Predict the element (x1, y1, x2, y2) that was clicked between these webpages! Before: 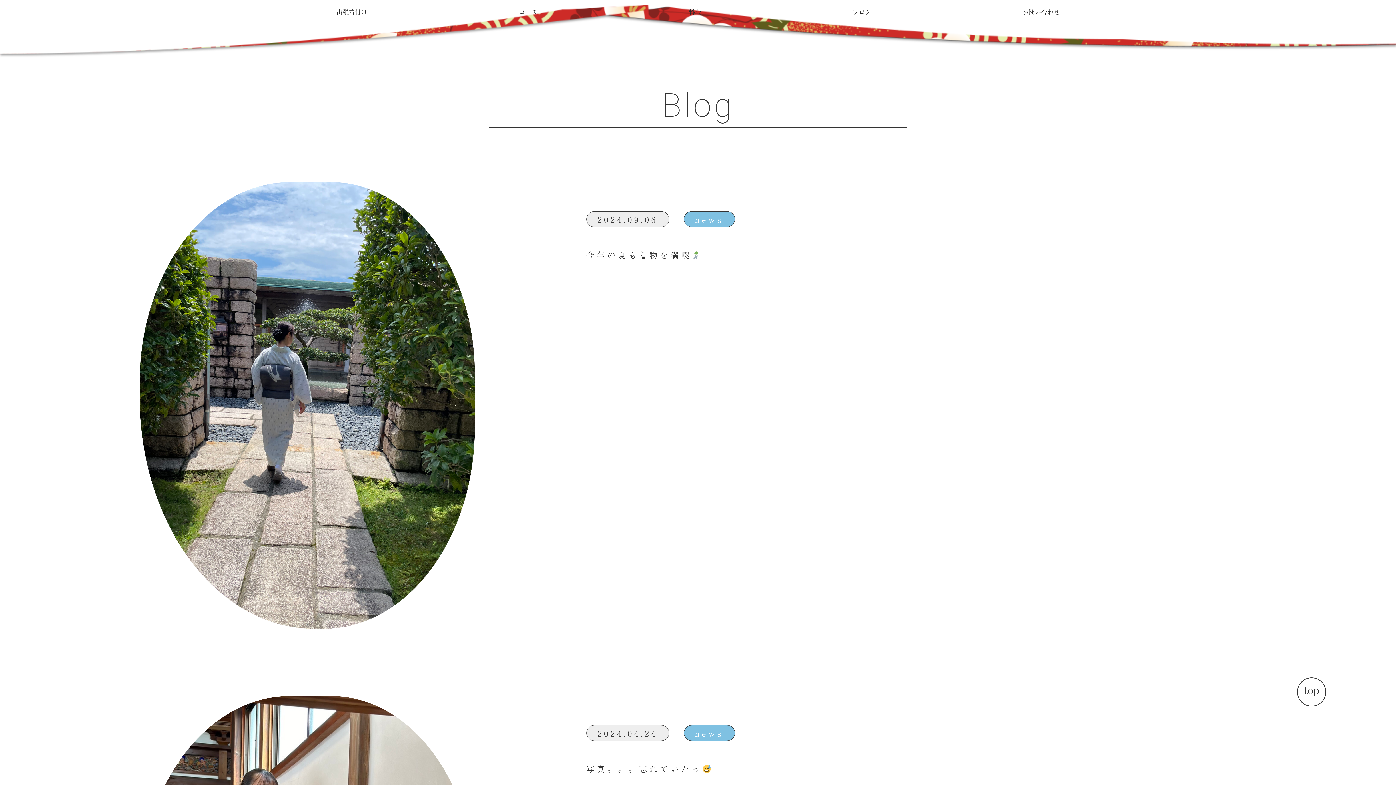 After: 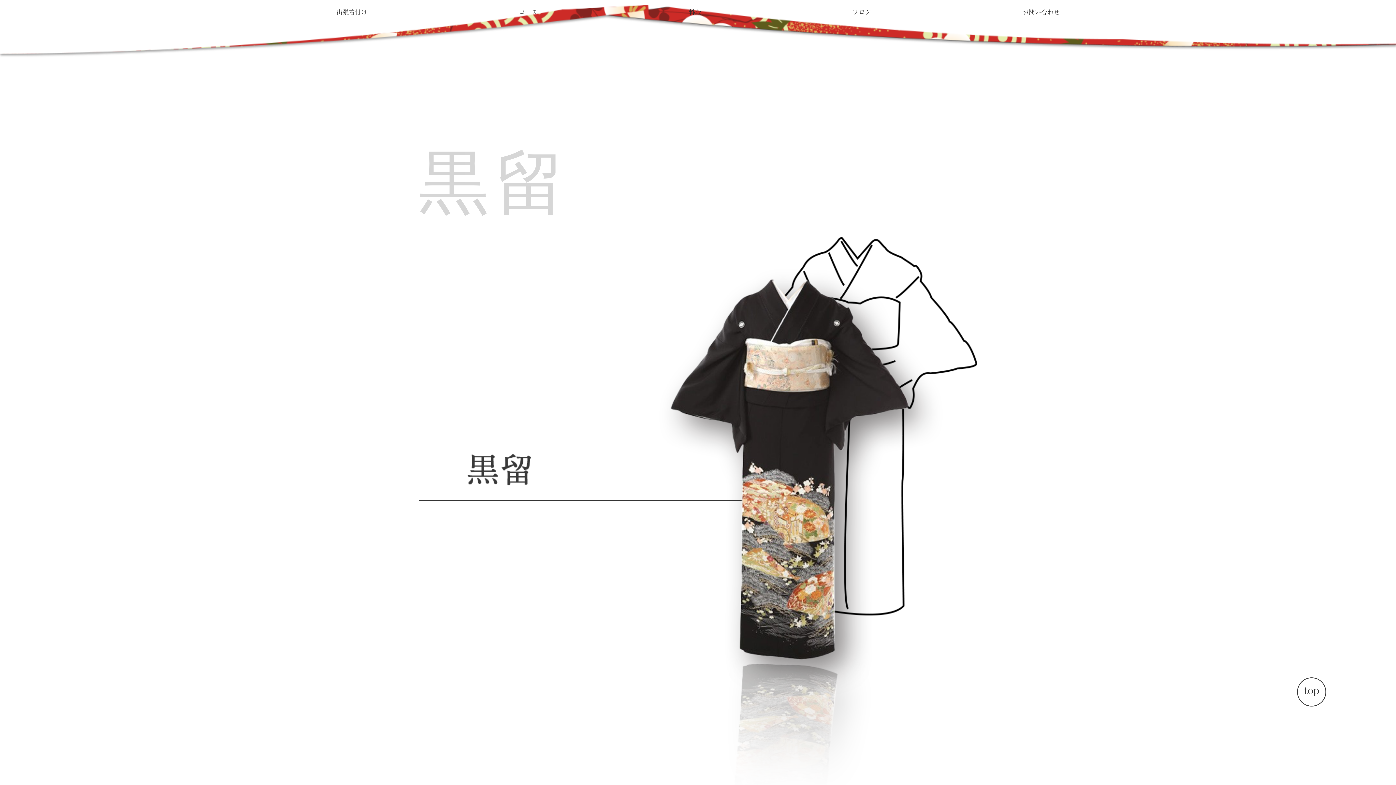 Action: label: - 出張着付け - bbox: (332, 7, 370, 16)